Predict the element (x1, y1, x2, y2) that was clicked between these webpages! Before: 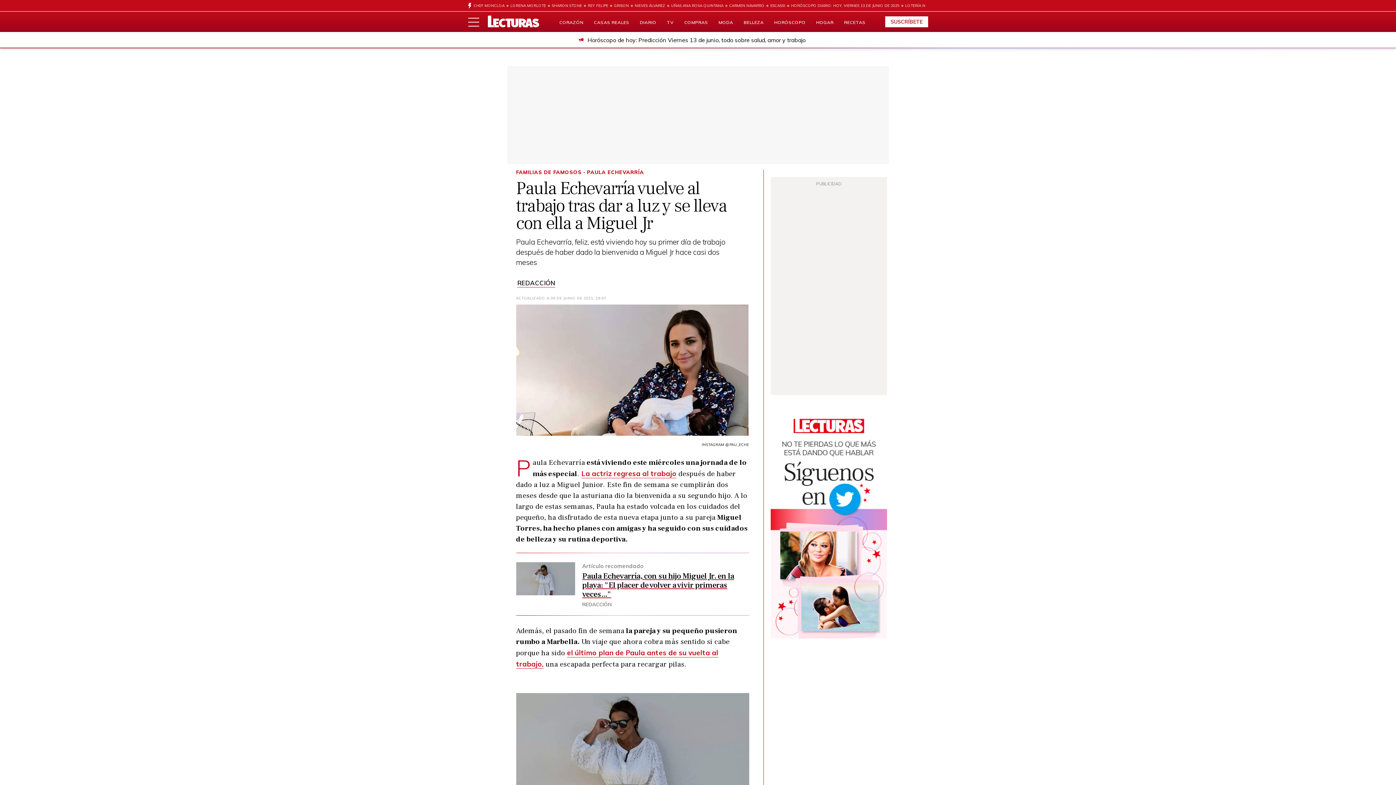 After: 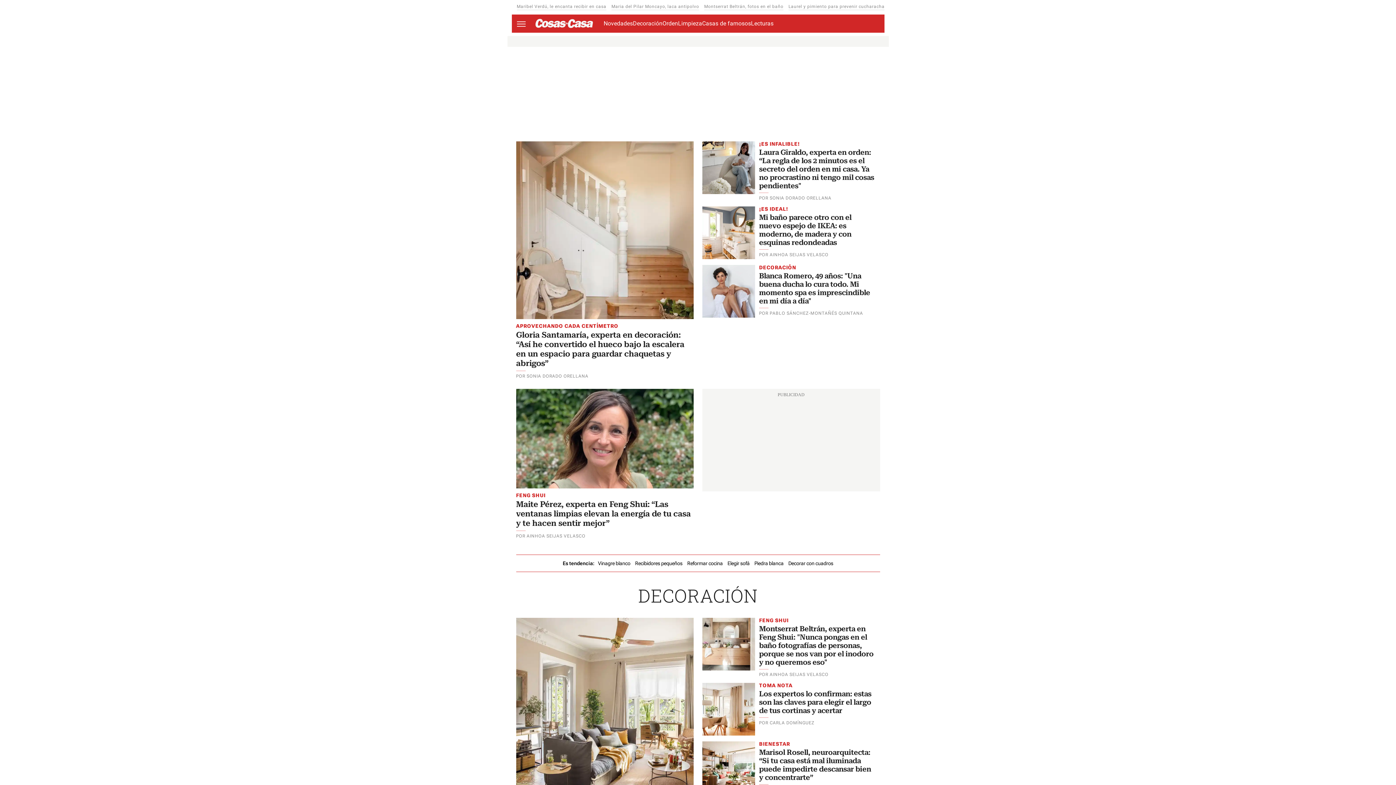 Action: label: HOGAR bbox: (816, 19, 833, 25)